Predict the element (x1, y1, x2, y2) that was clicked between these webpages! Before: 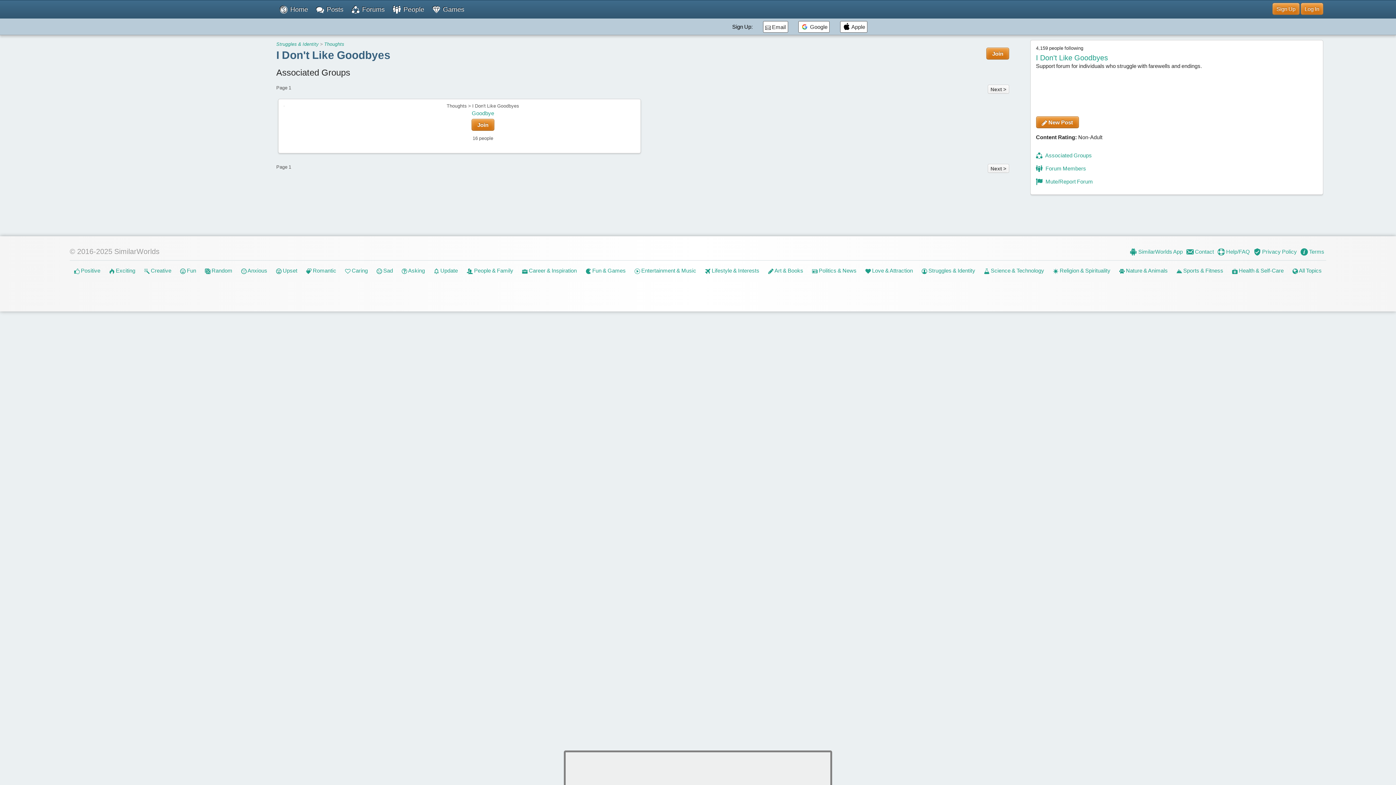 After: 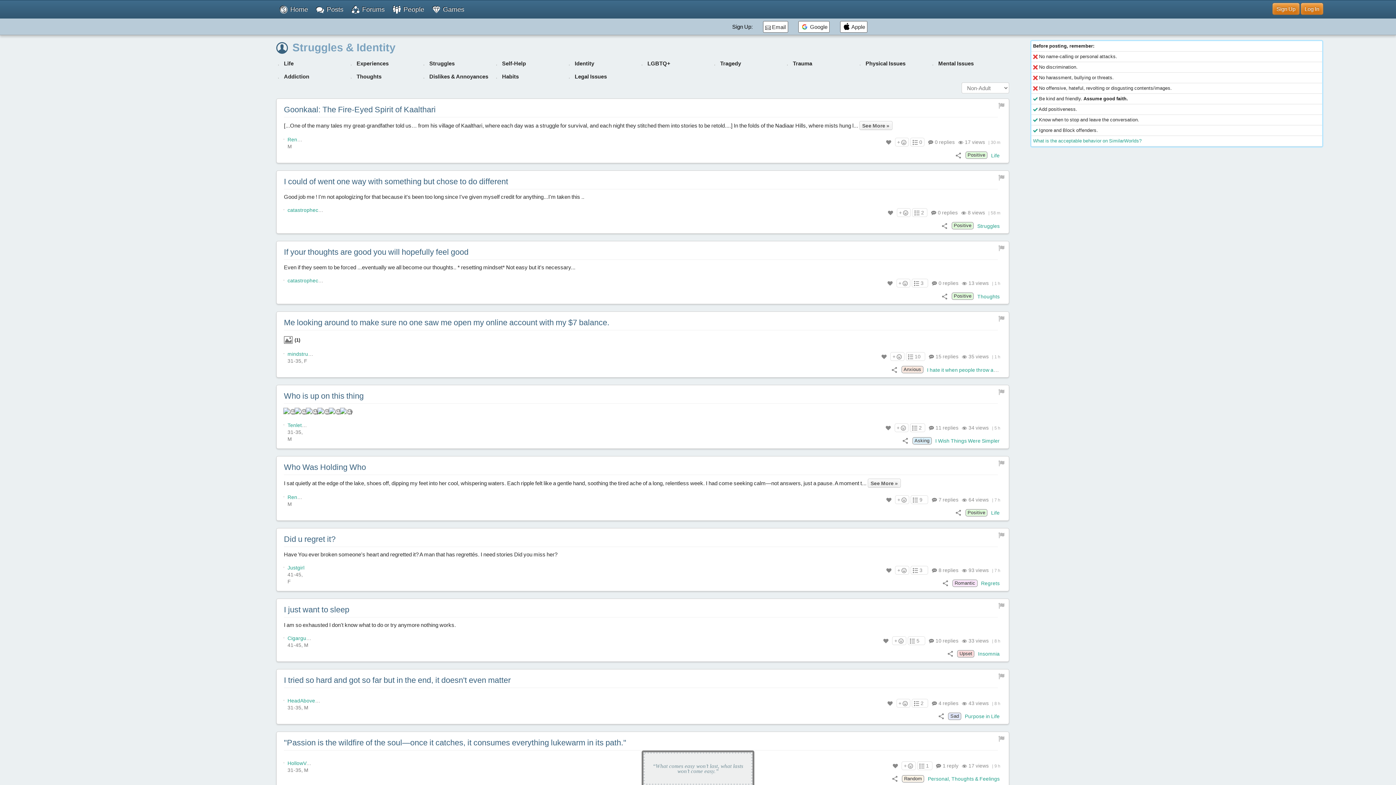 Action: label: Struggles & Identity bbox: (276, 41, 318, 46)